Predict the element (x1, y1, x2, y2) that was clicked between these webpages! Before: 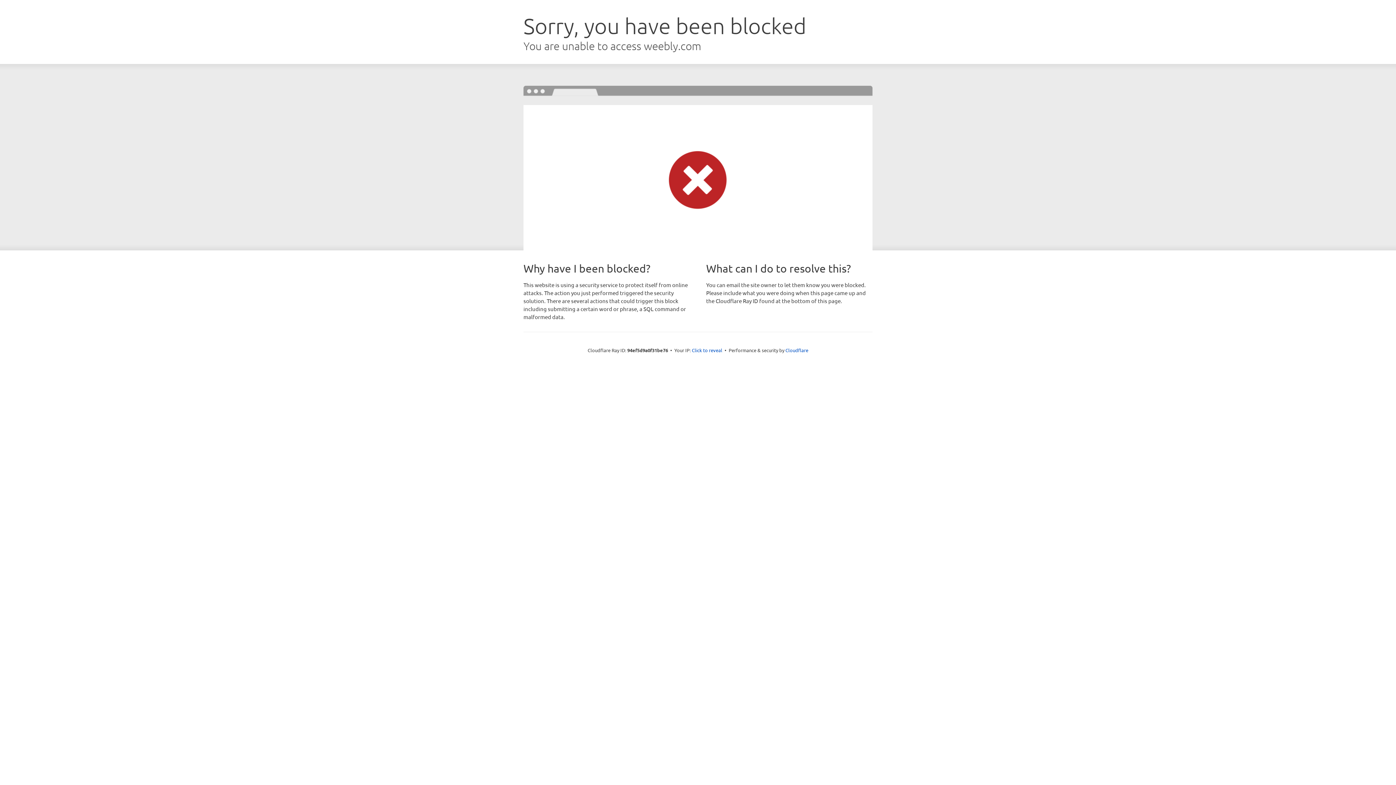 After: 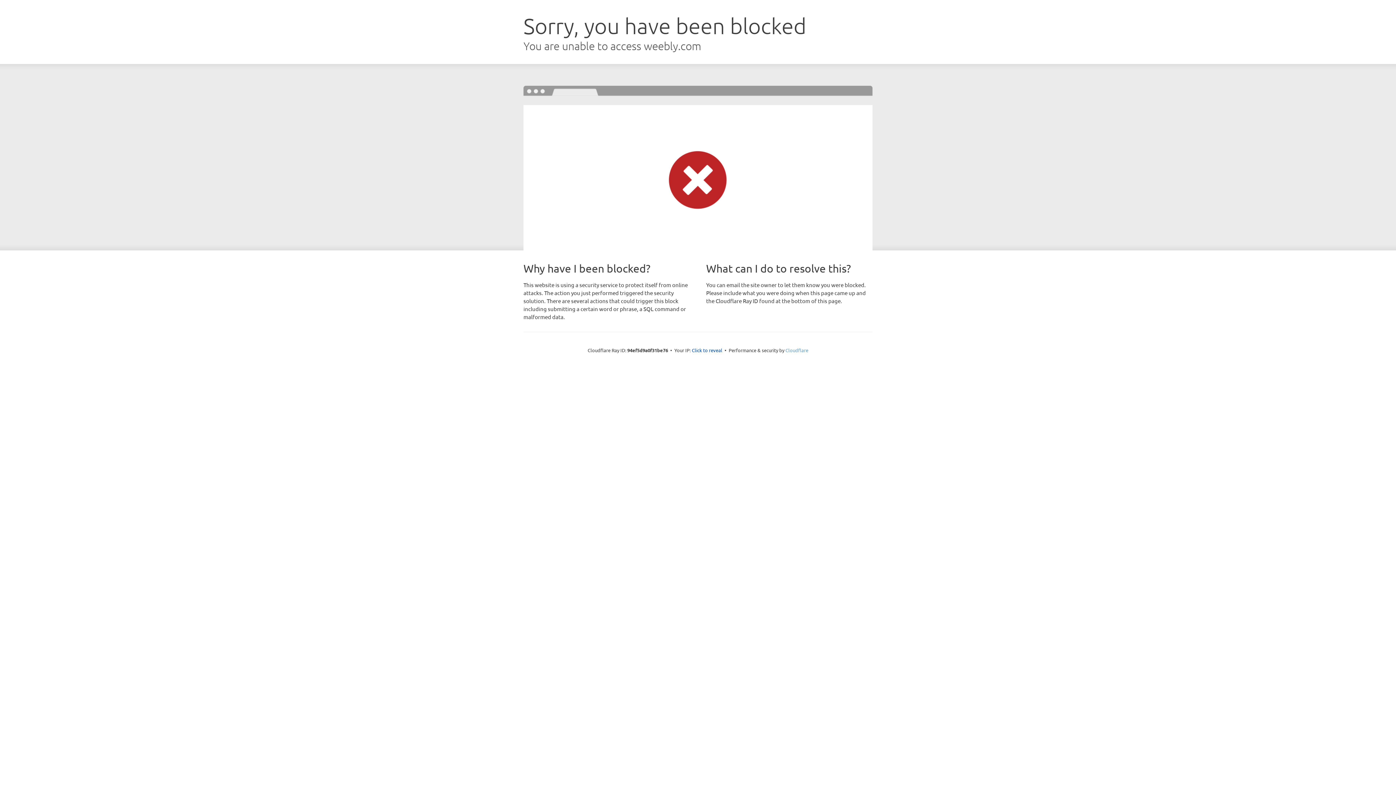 Action: label: Cloudflare bbox: (785, 347, 808, 353)